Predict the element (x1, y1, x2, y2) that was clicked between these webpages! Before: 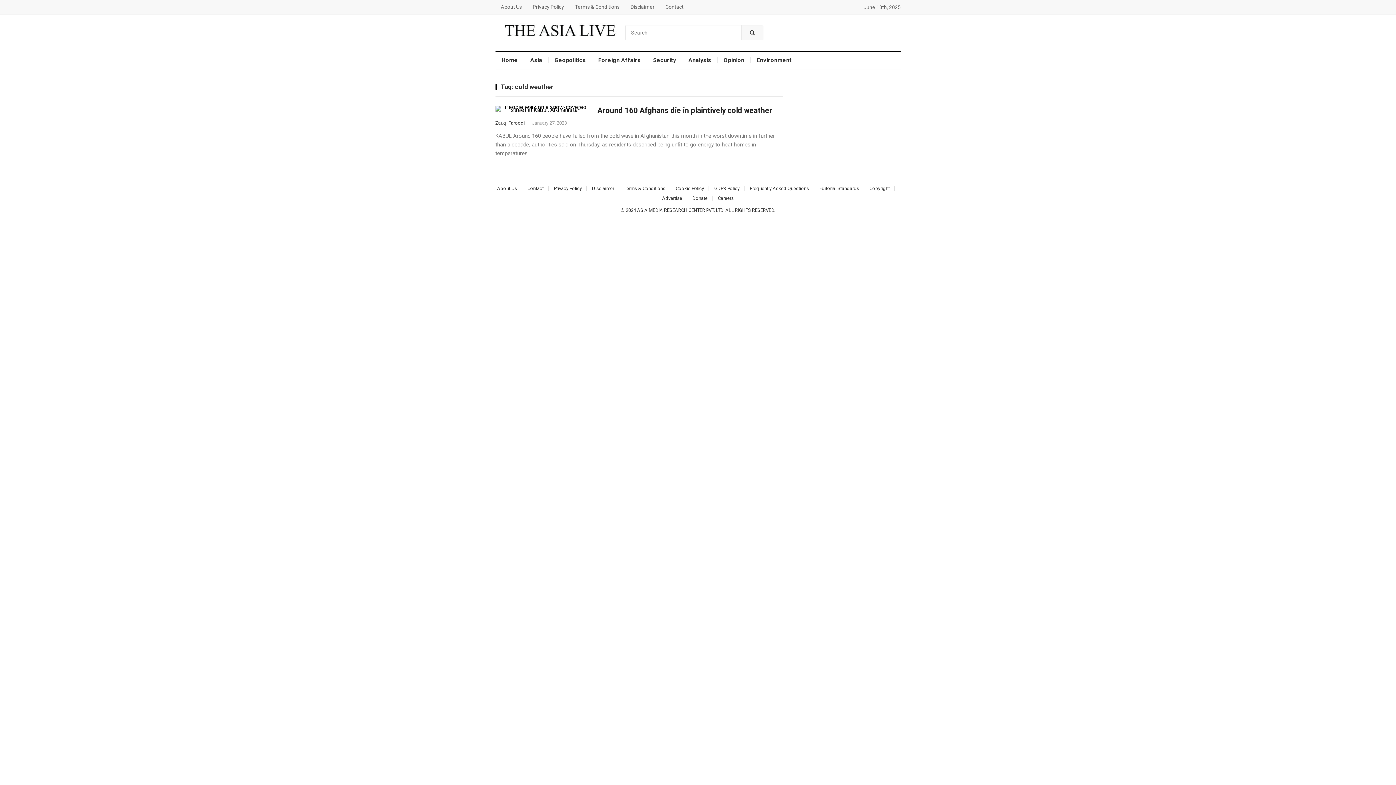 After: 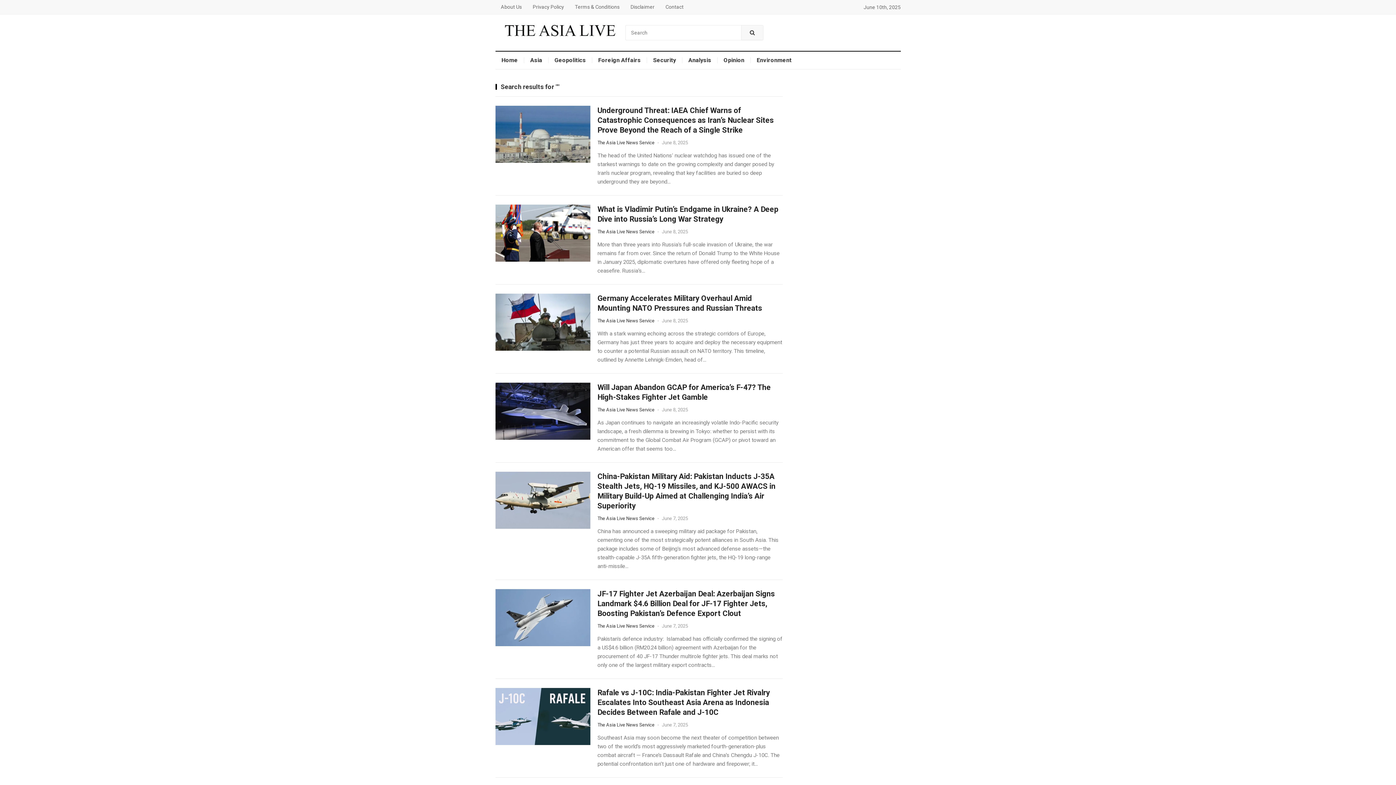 Action: bbox: (741, 25, 763, 40)